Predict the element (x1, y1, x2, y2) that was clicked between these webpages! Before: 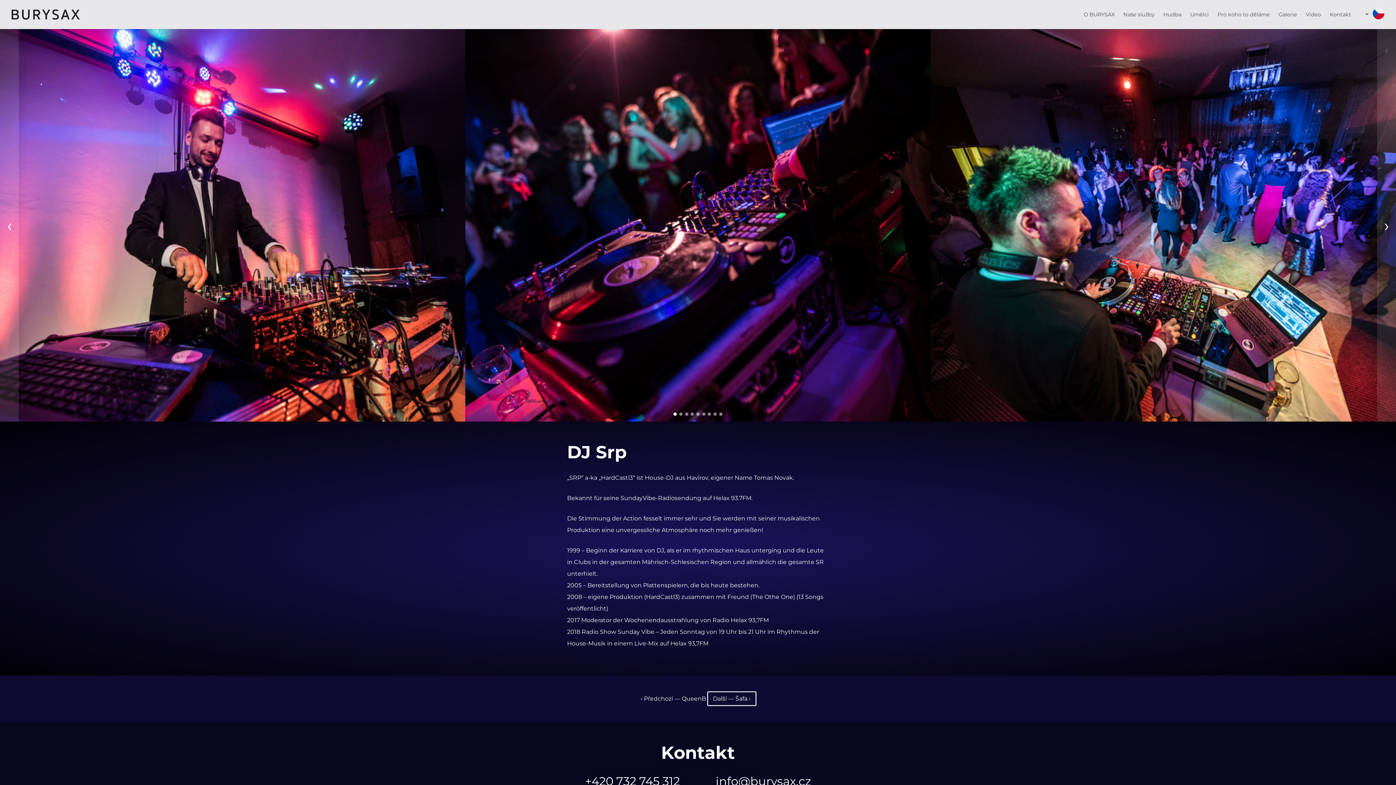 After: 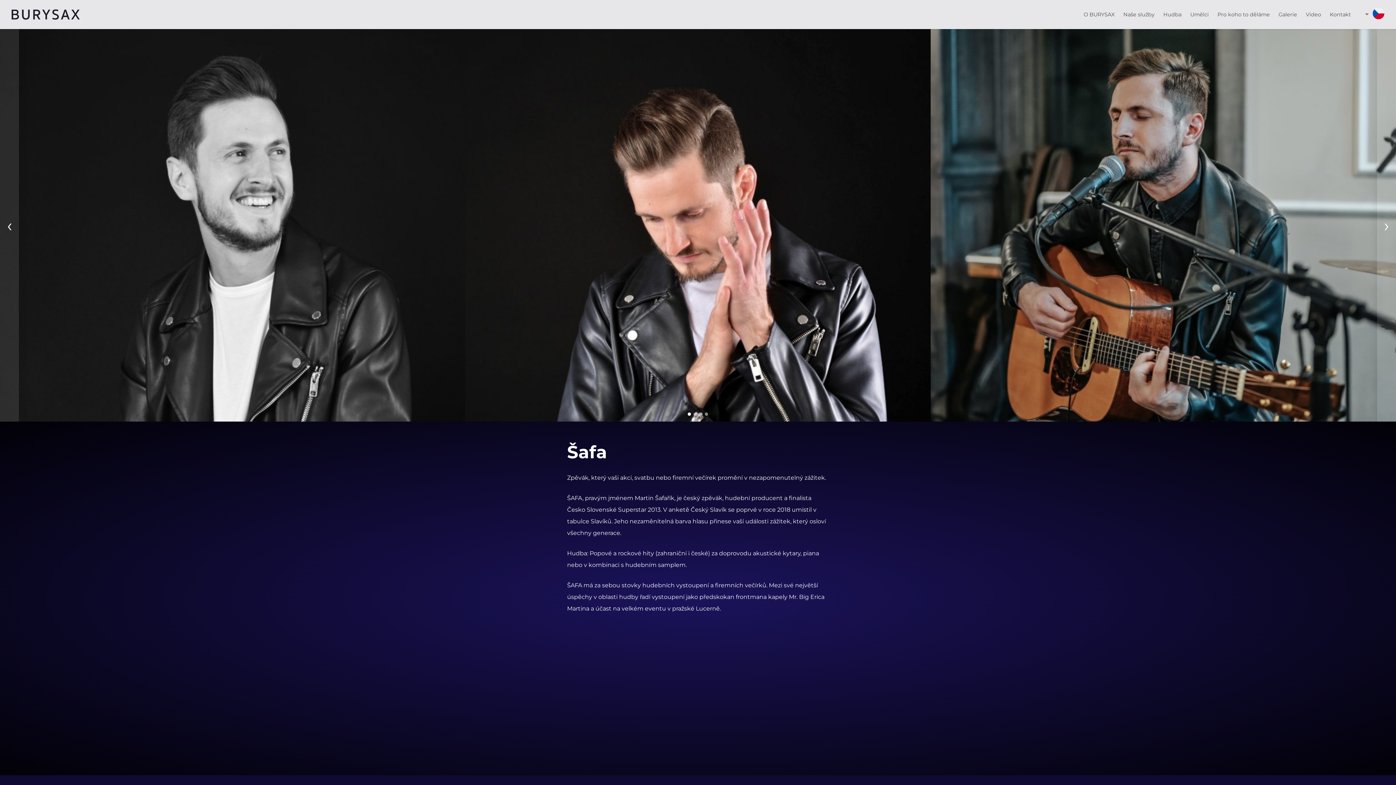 Action: label: Další — Šafa › bbox: (707, 691, 756, 706)